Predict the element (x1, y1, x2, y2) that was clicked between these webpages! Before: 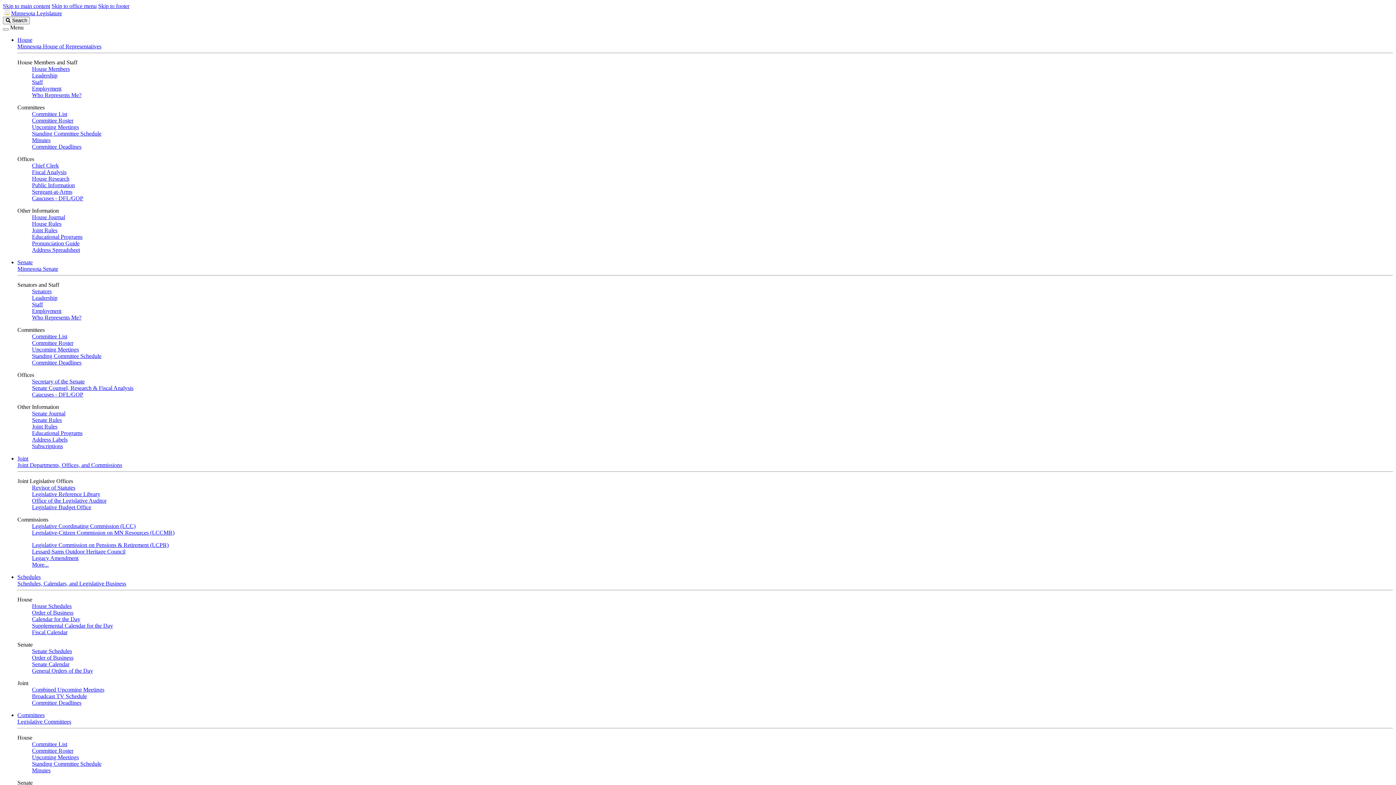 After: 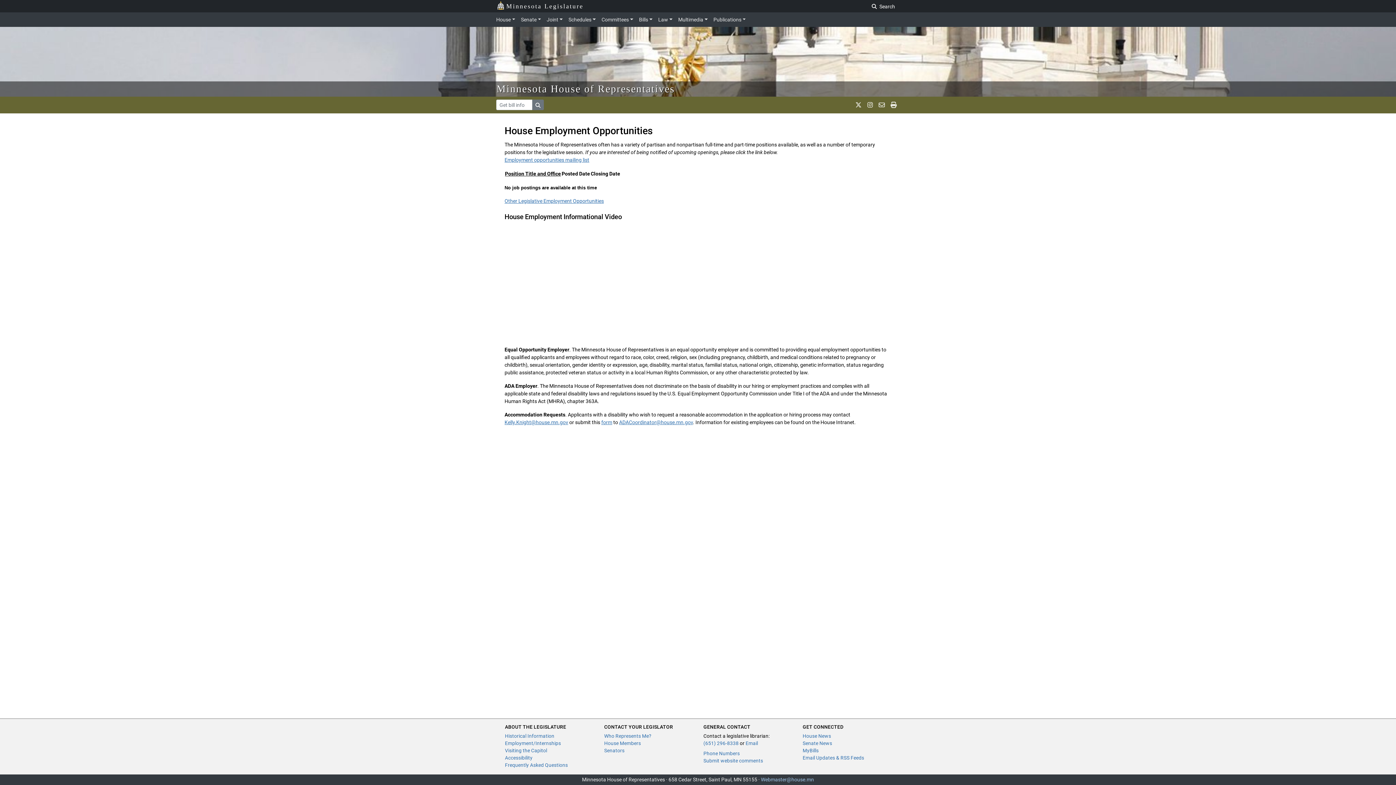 Action: label: Employment bbox: (32, 85, 61, 91)